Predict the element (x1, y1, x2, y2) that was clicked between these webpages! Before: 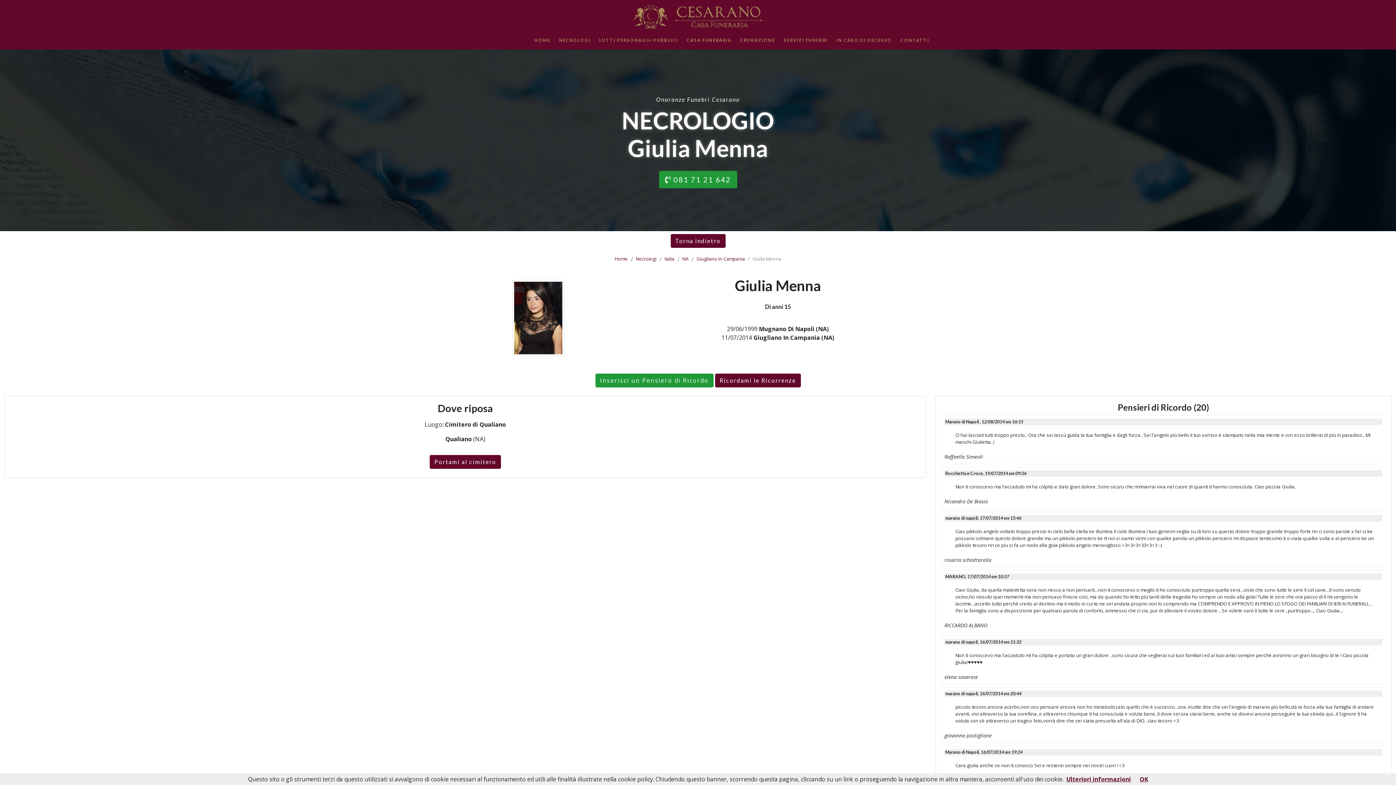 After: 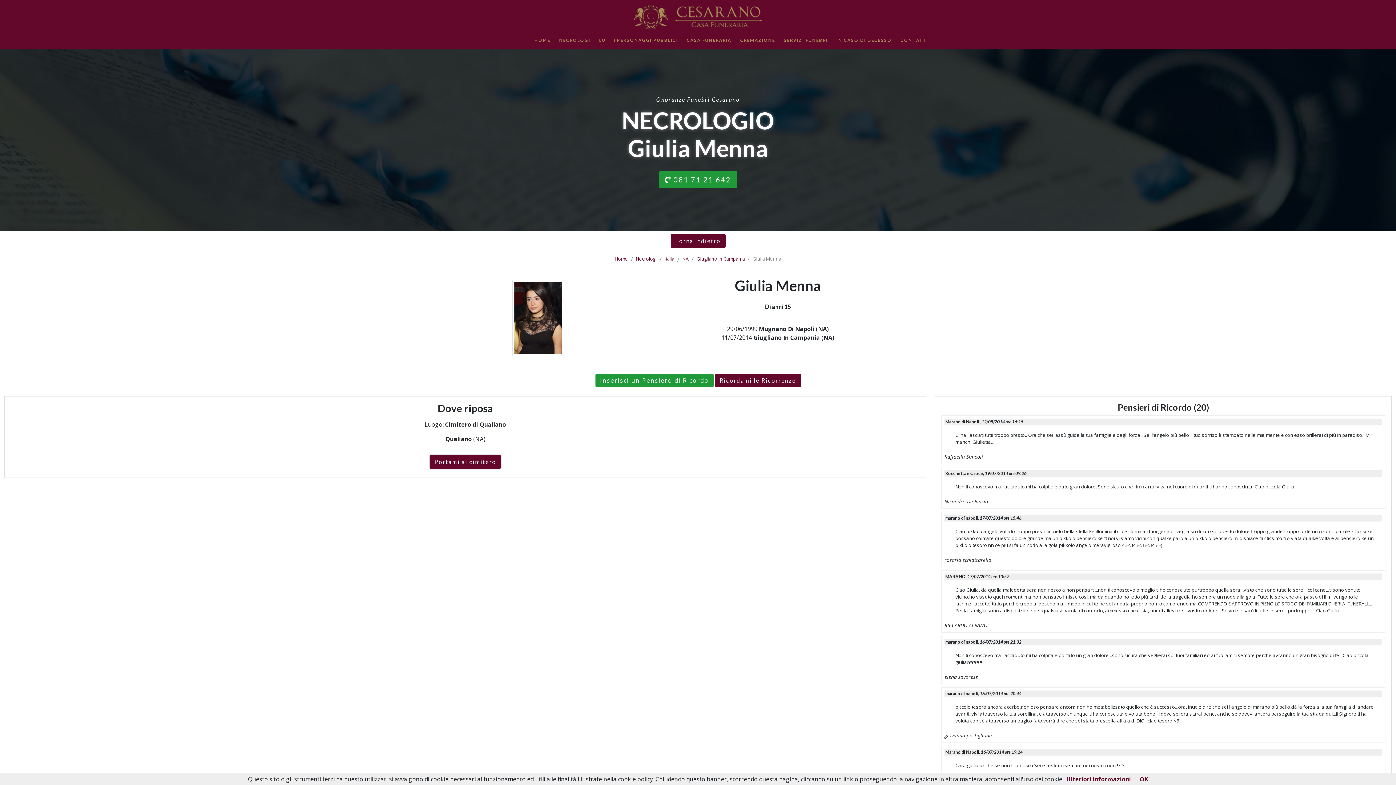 Action: bbox: (429, 455, 501, 469) label: Portami al cimitero